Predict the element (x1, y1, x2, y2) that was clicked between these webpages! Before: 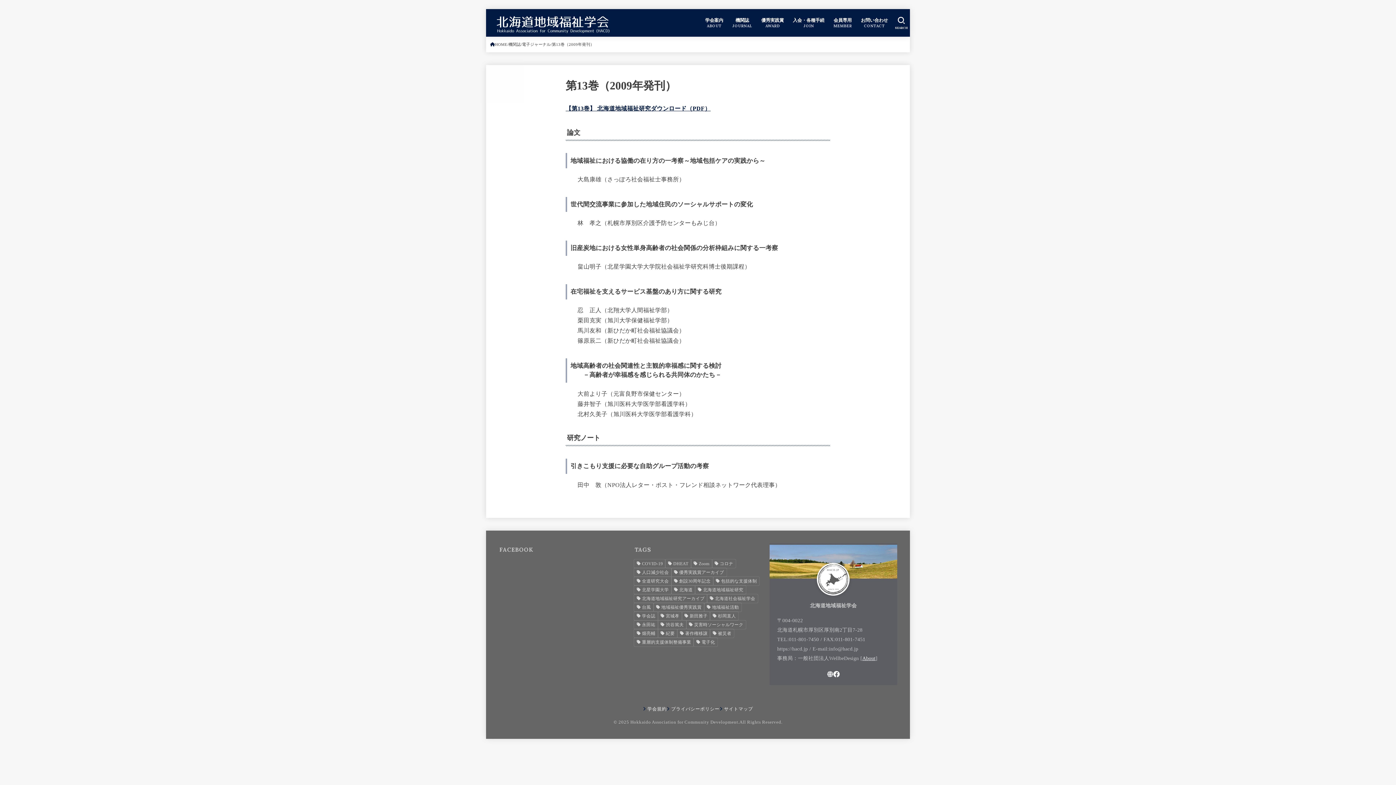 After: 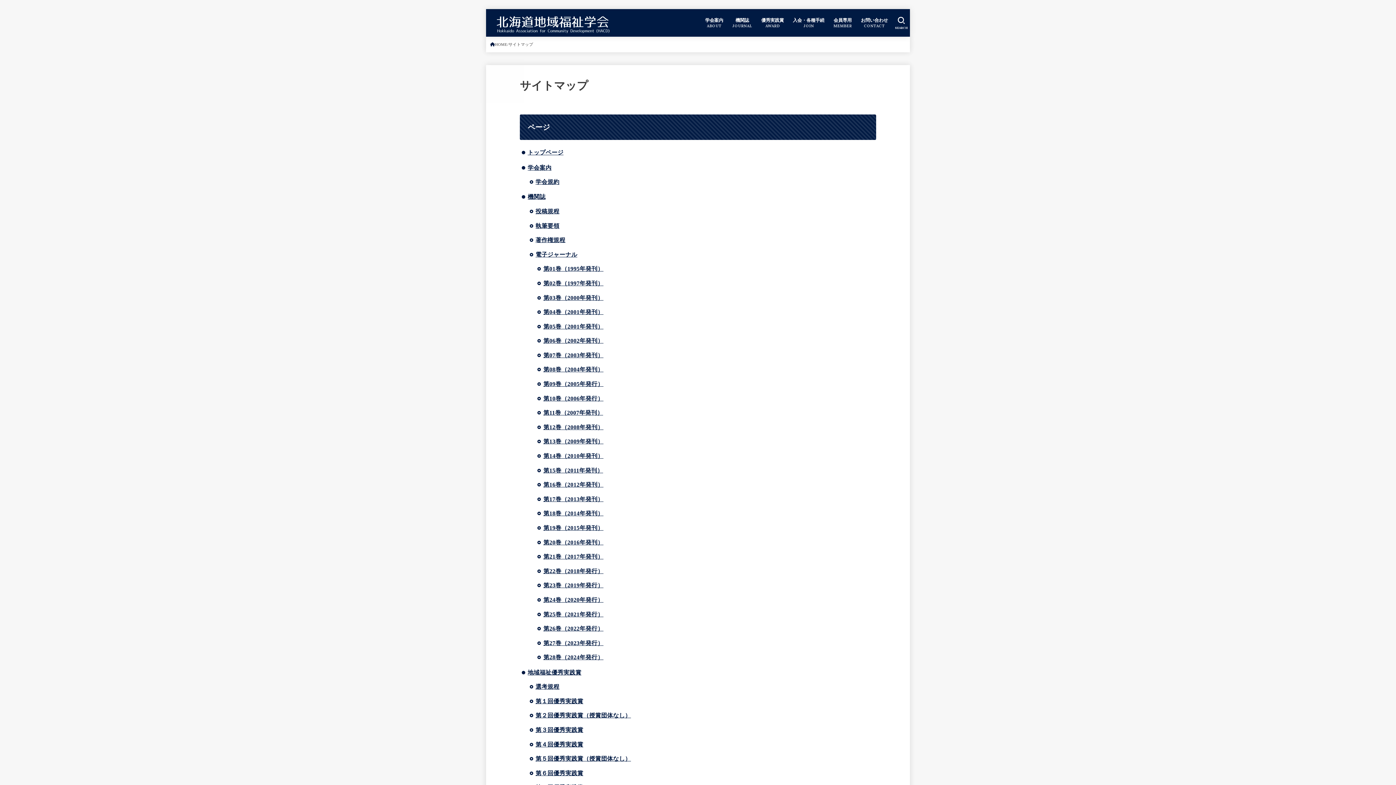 Action: bbox: (719, 707, 753, 712) label: サイトマップ